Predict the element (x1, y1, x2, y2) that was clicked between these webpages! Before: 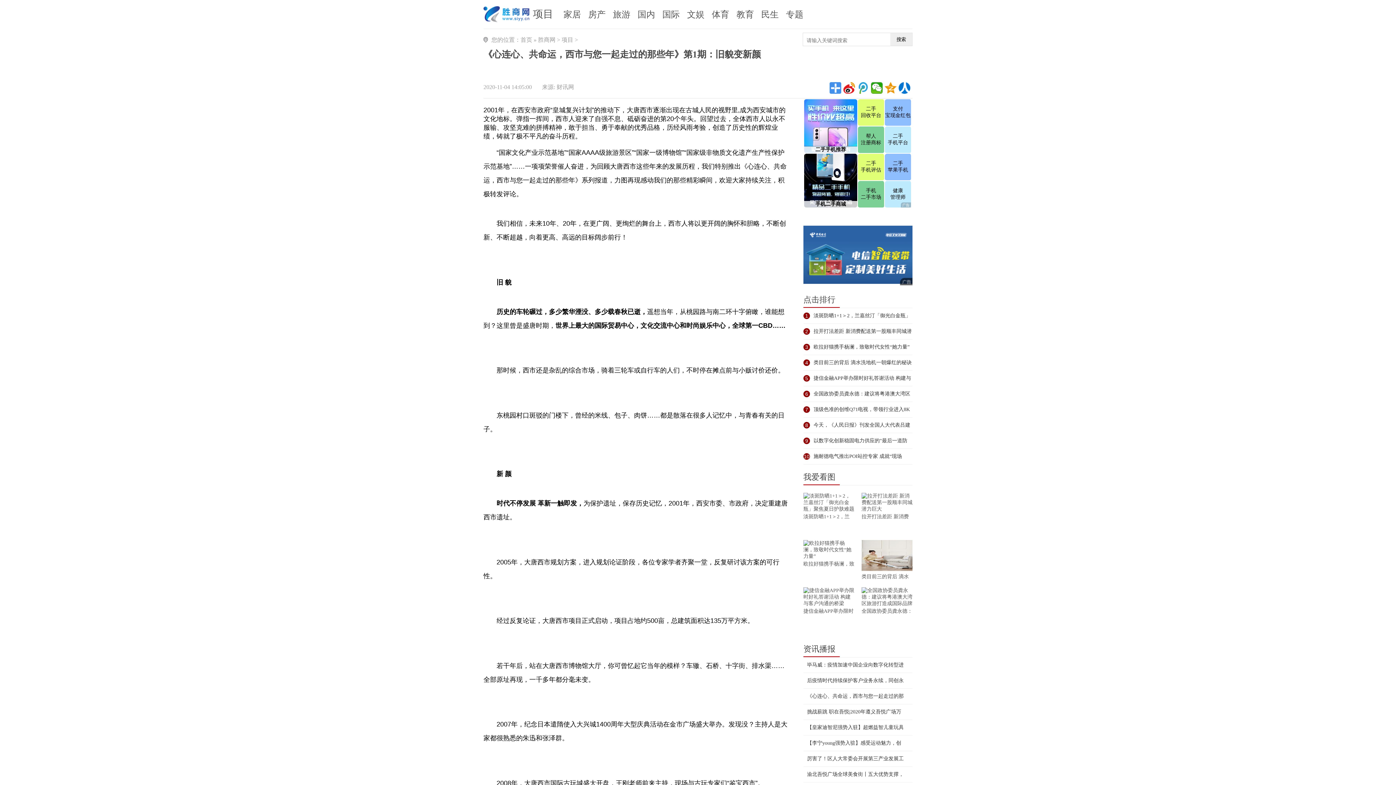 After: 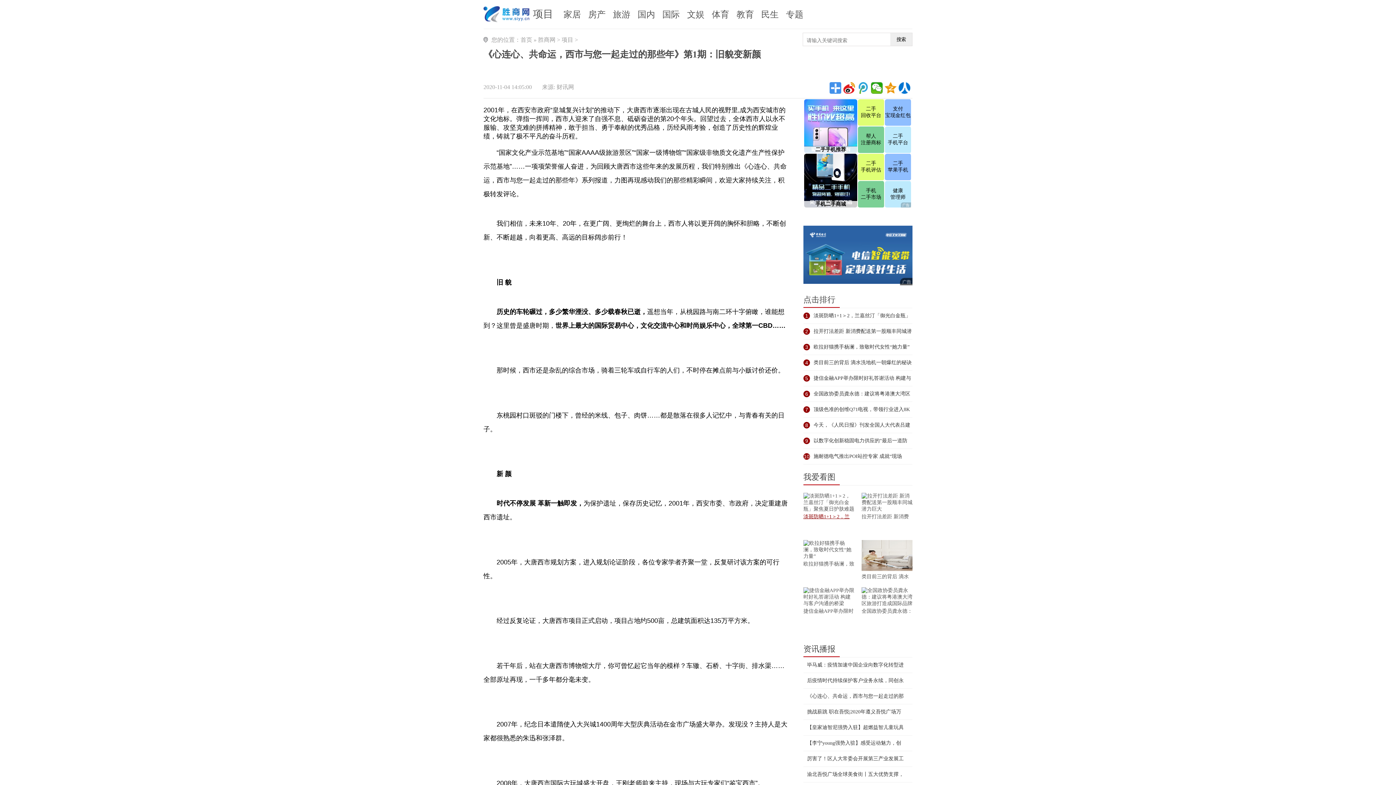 Action: bbox: (803, 513, 854, 520) label: 淡斑防晒1+1＞2，兰嘉丝汀「御光白金瓶」聚焦夏日护肤难题